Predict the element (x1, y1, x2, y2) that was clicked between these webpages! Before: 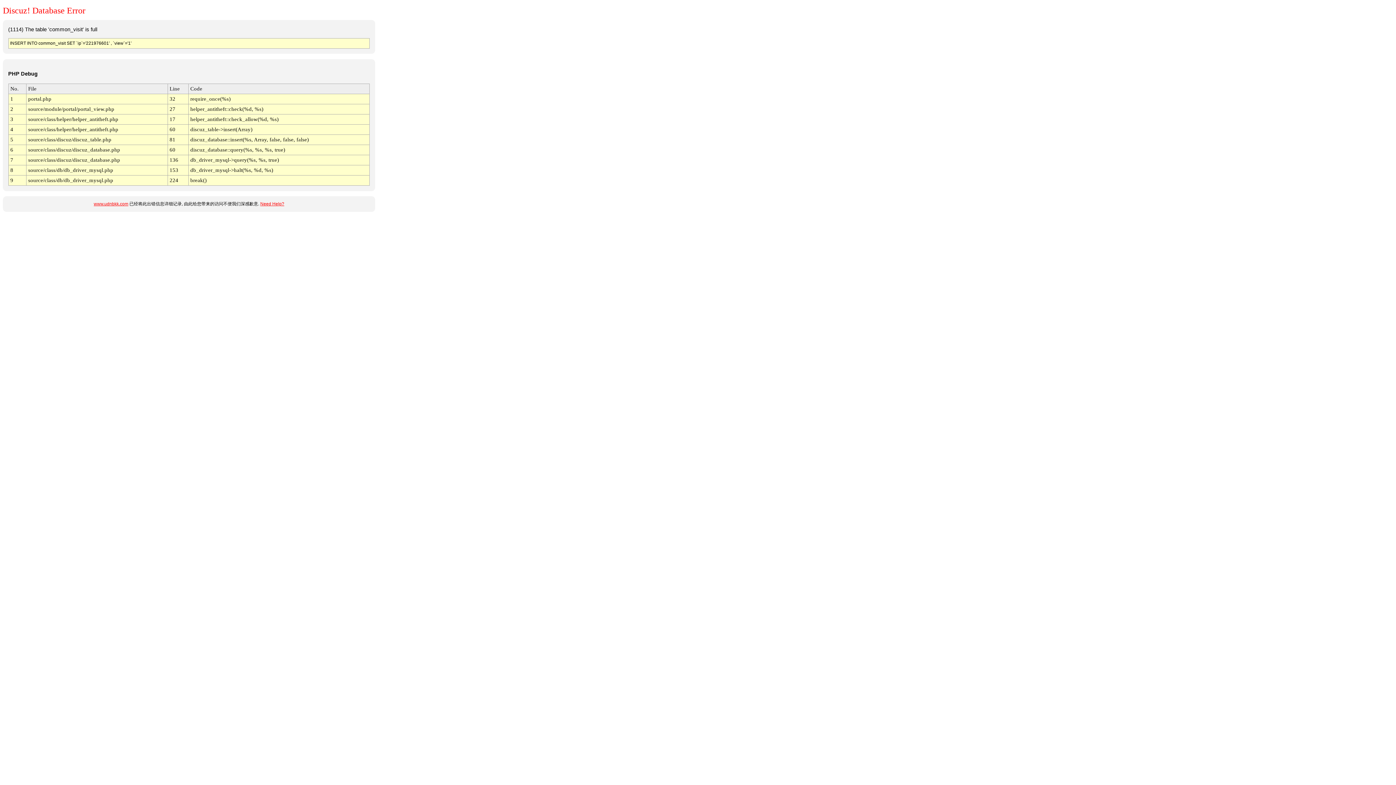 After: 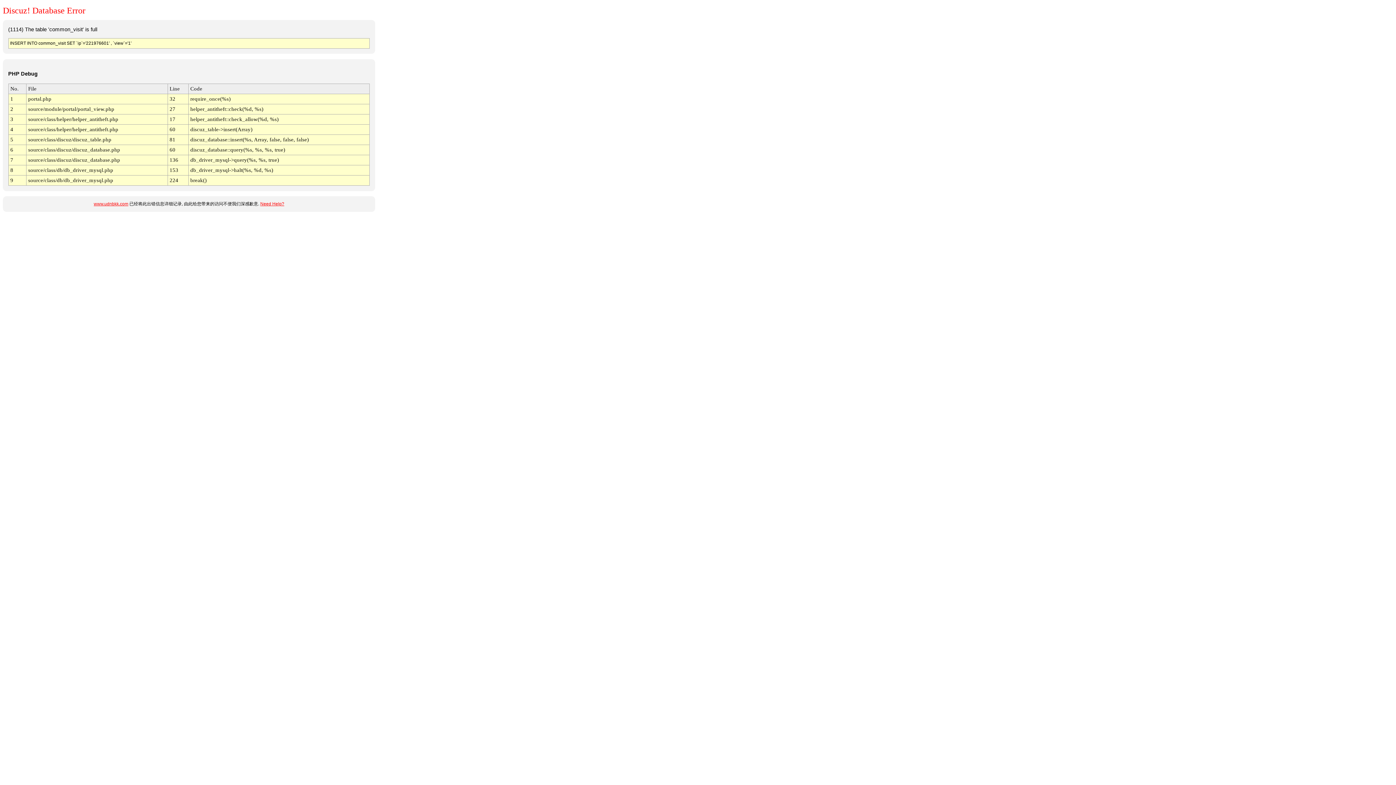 Action: label: Need Help? bbox: (260, 201, 284, 206)